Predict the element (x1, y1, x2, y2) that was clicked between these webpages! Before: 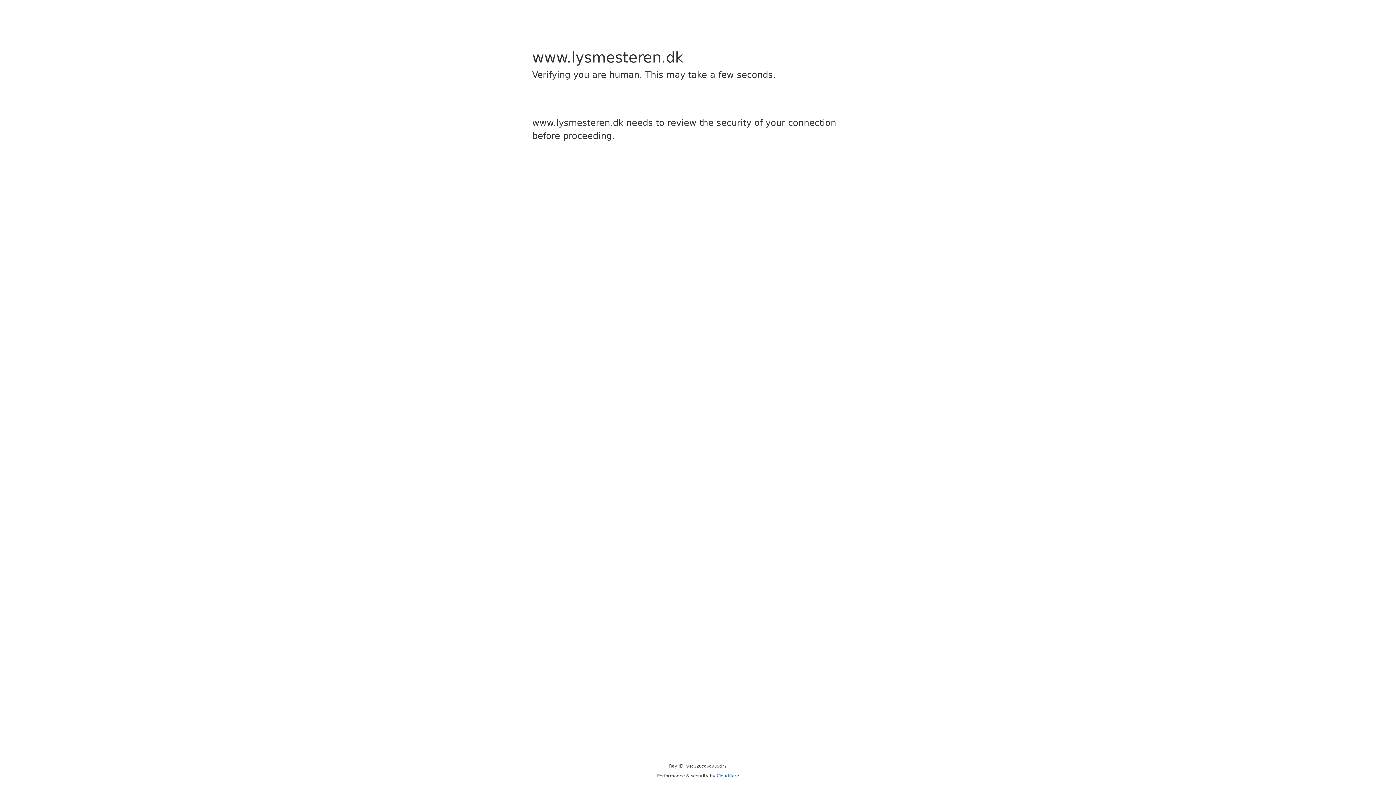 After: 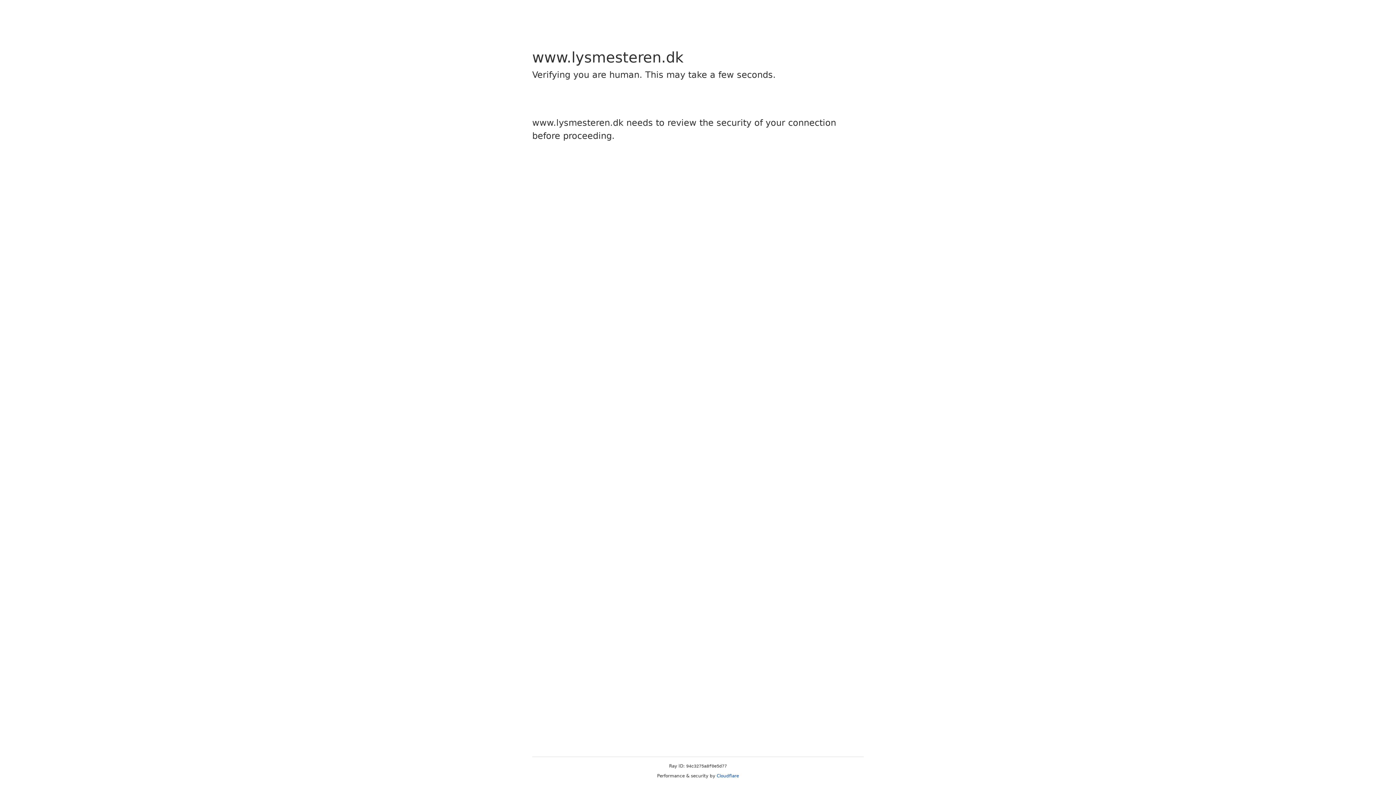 Action: bbox: (716, 773, 739, 778) label: Cloudflare